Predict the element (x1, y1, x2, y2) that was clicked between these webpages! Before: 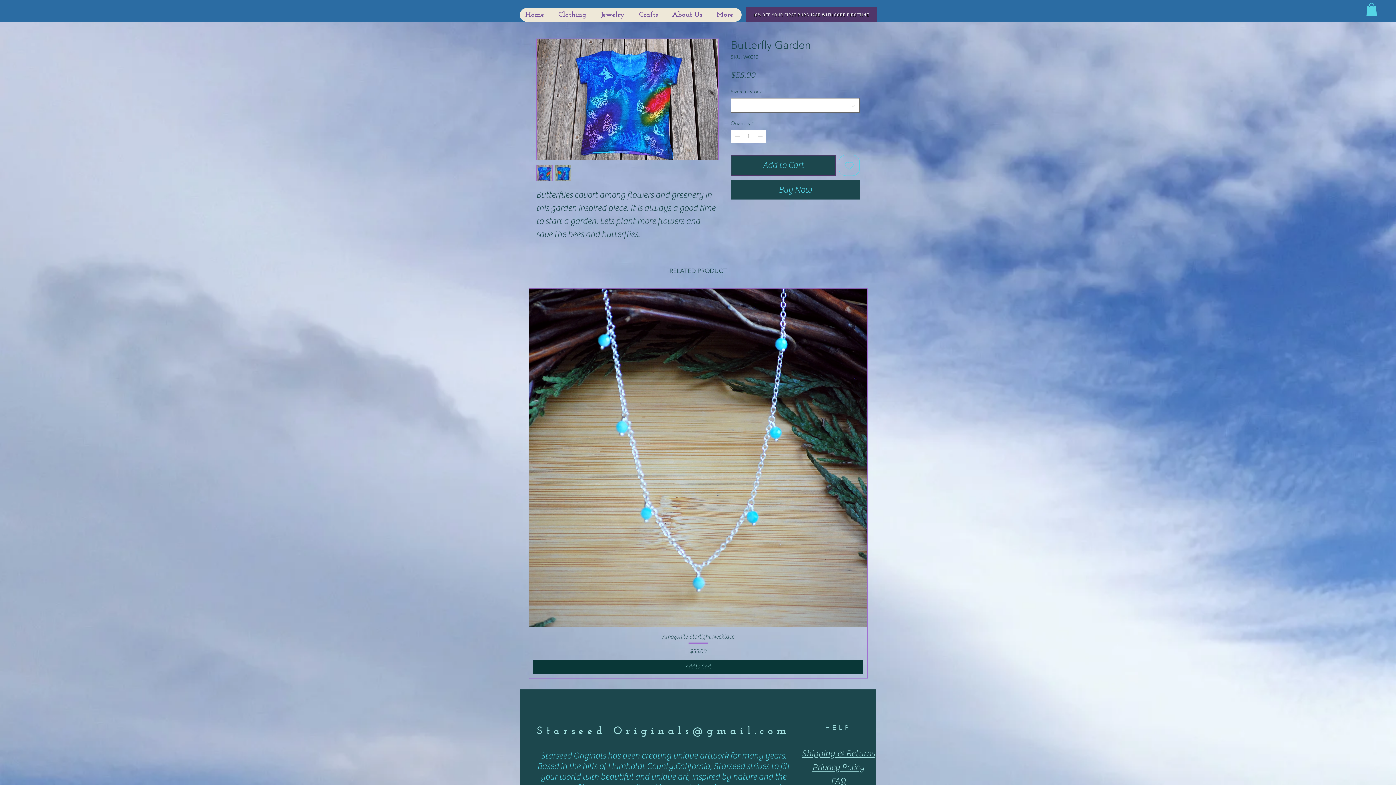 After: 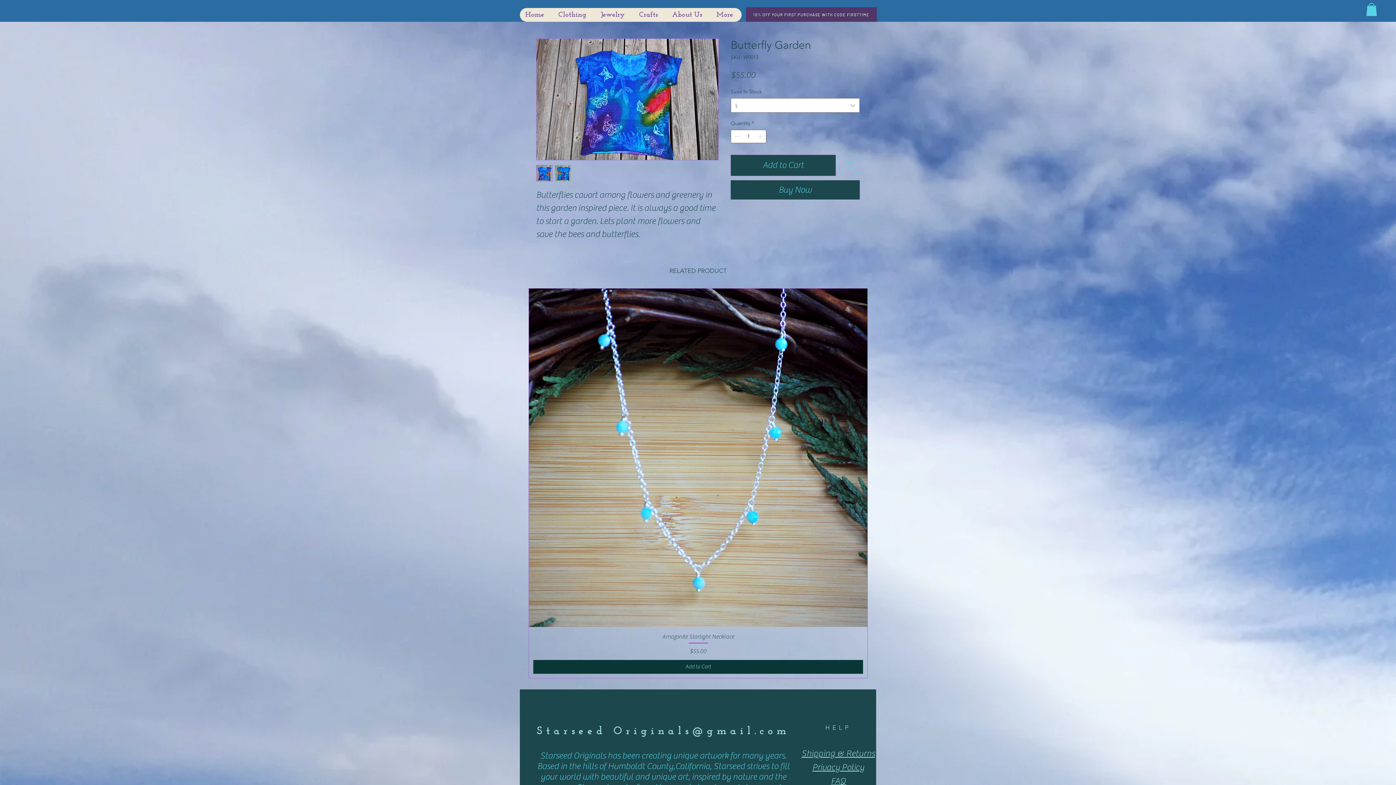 Action: bbox: (838, 154, 860, 176) label: Add to Wishlist